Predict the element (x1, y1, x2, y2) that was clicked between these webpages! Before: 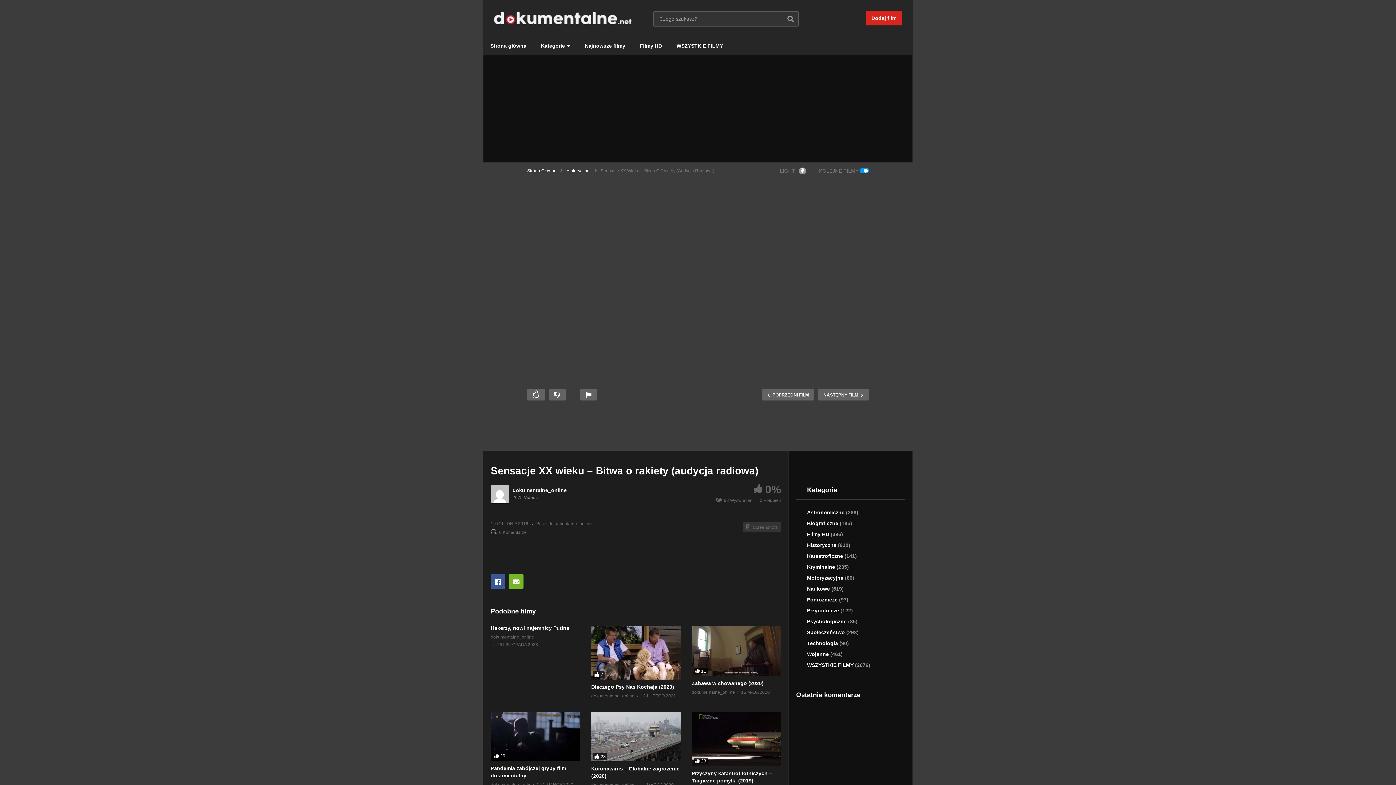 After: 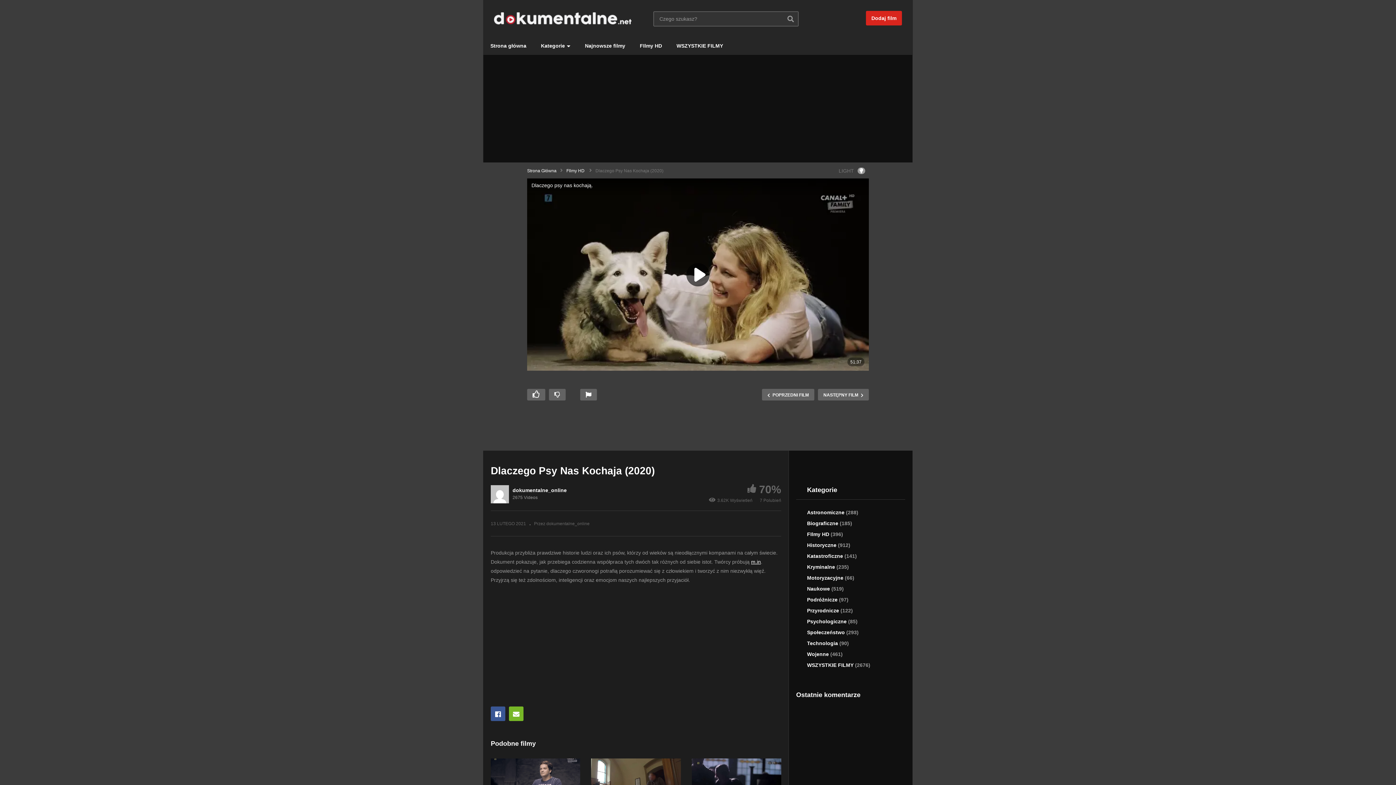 Action: bbox: (591, 684, 674, 690) label: Dlaczego Psy Nas Kochaja (2020)